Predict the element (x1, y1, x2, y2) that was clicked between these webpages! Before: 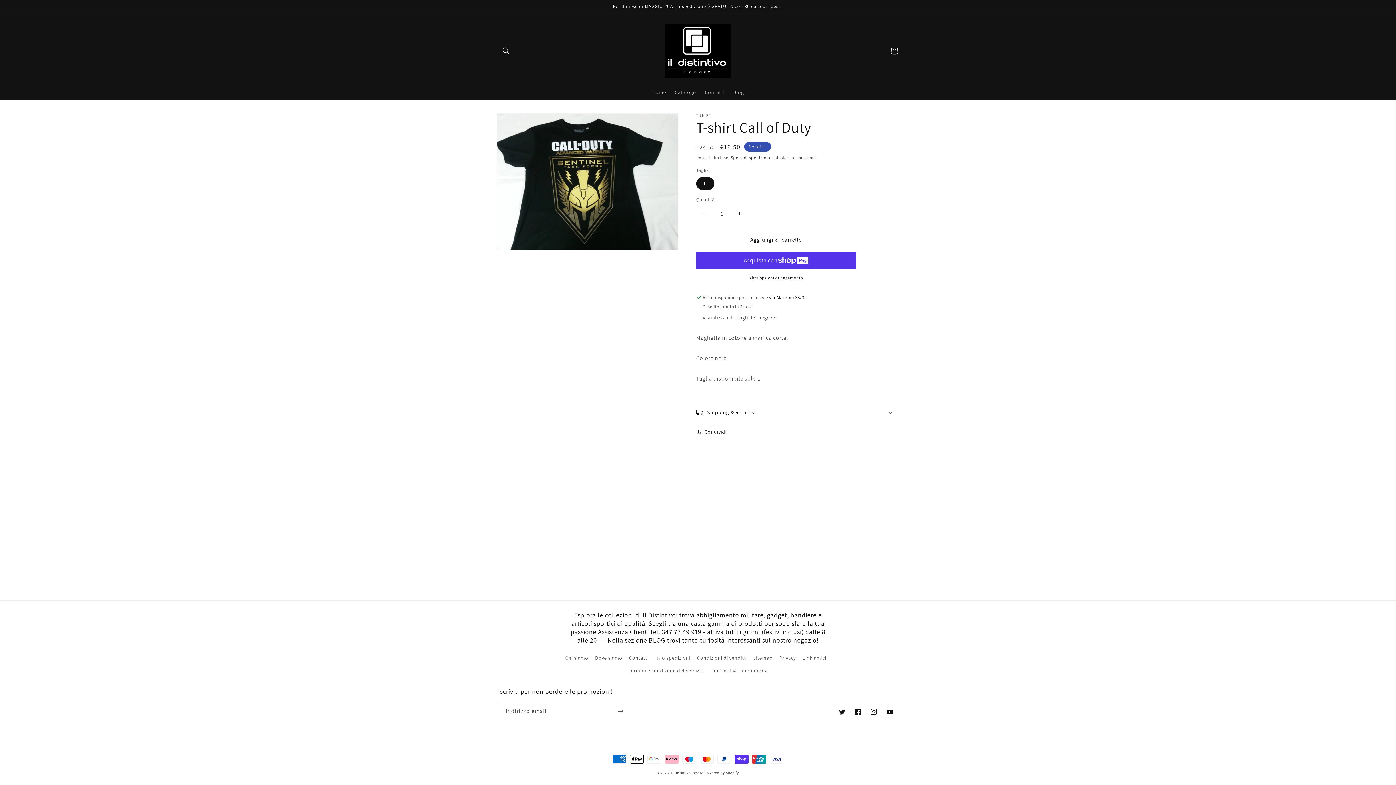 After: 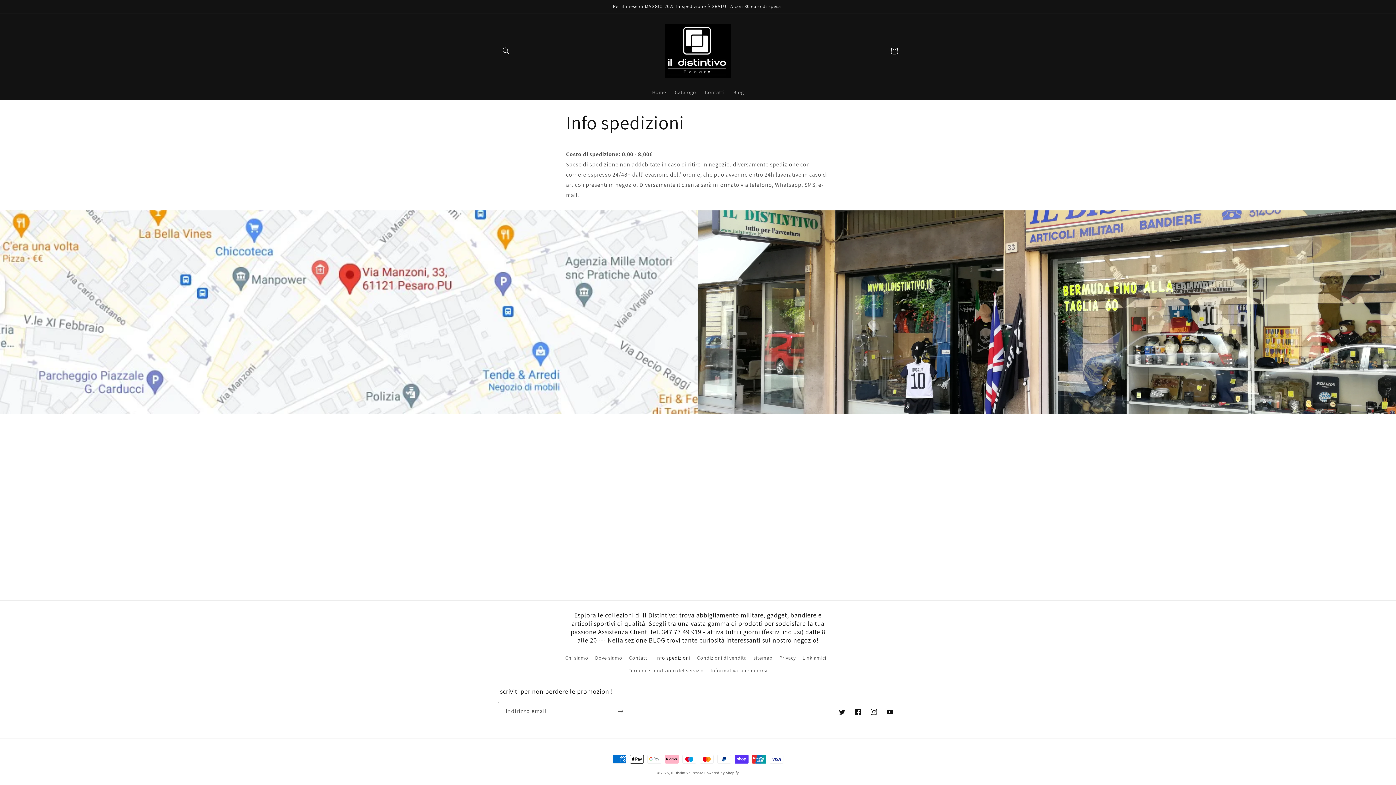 Action: bbox: (655, 652, 690, 664) label: Info spedizioni